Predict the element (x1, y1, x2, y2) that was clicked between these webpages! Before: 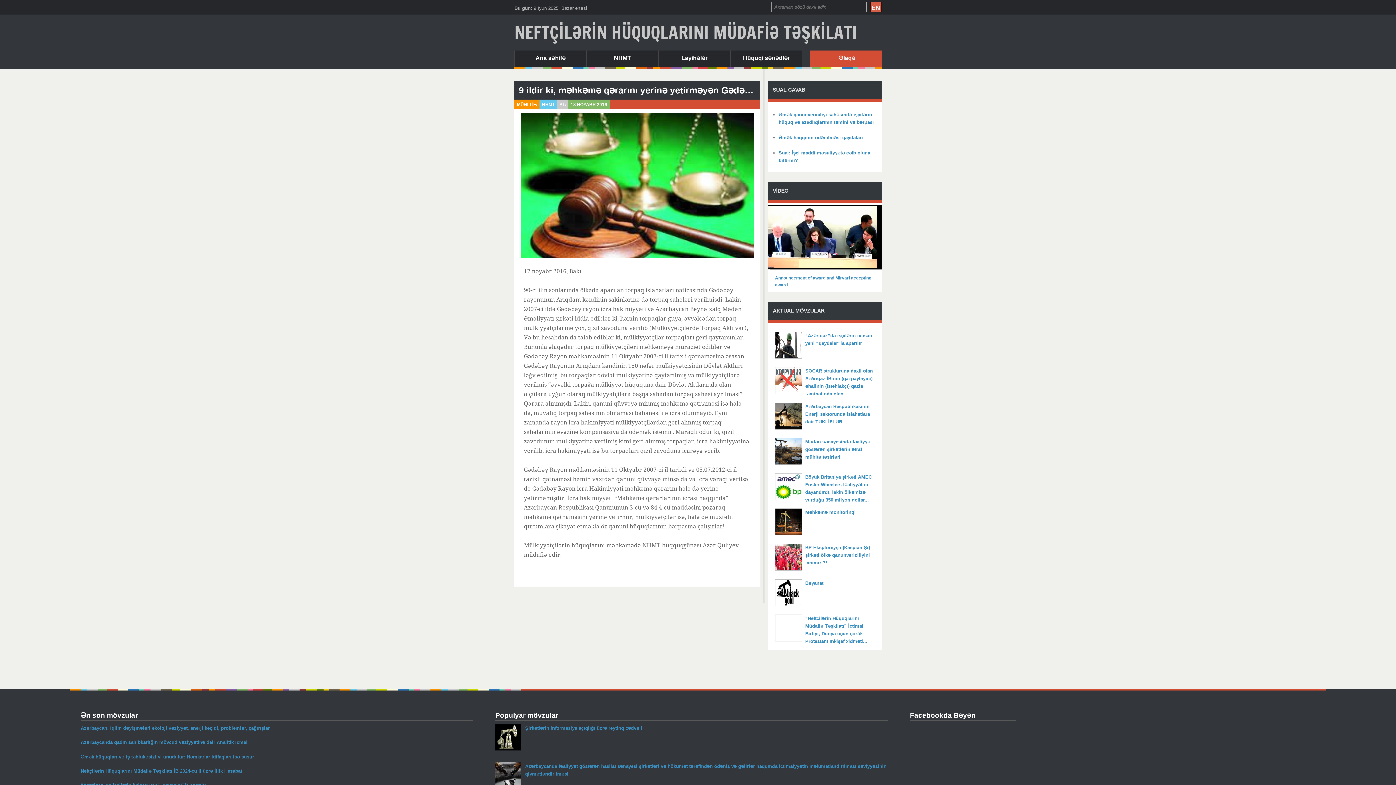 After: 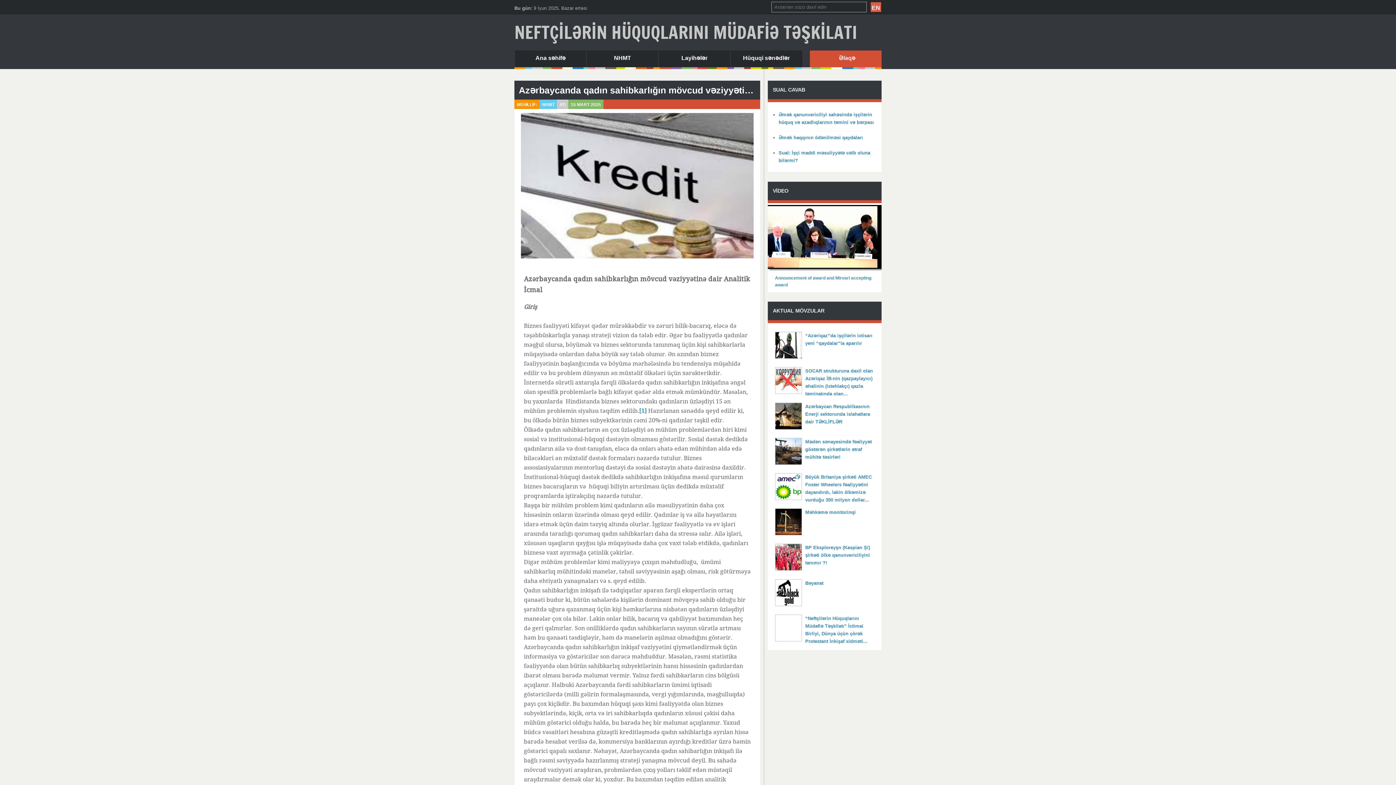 Action: bbox: (80, 740, 247, 745) label: Azərbaycanda qadın sahibkarlığın mövcud vəziyyətinə dair Analitik İcmal